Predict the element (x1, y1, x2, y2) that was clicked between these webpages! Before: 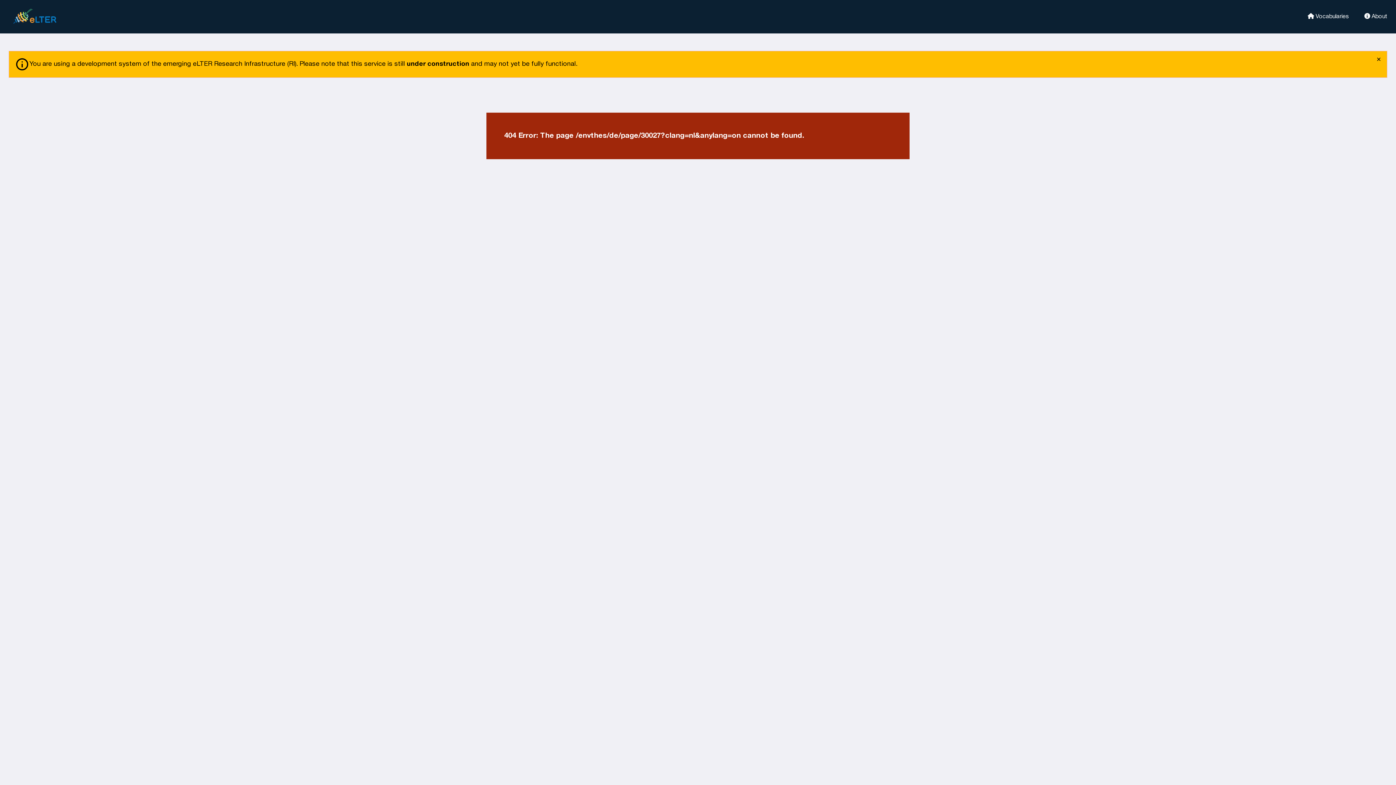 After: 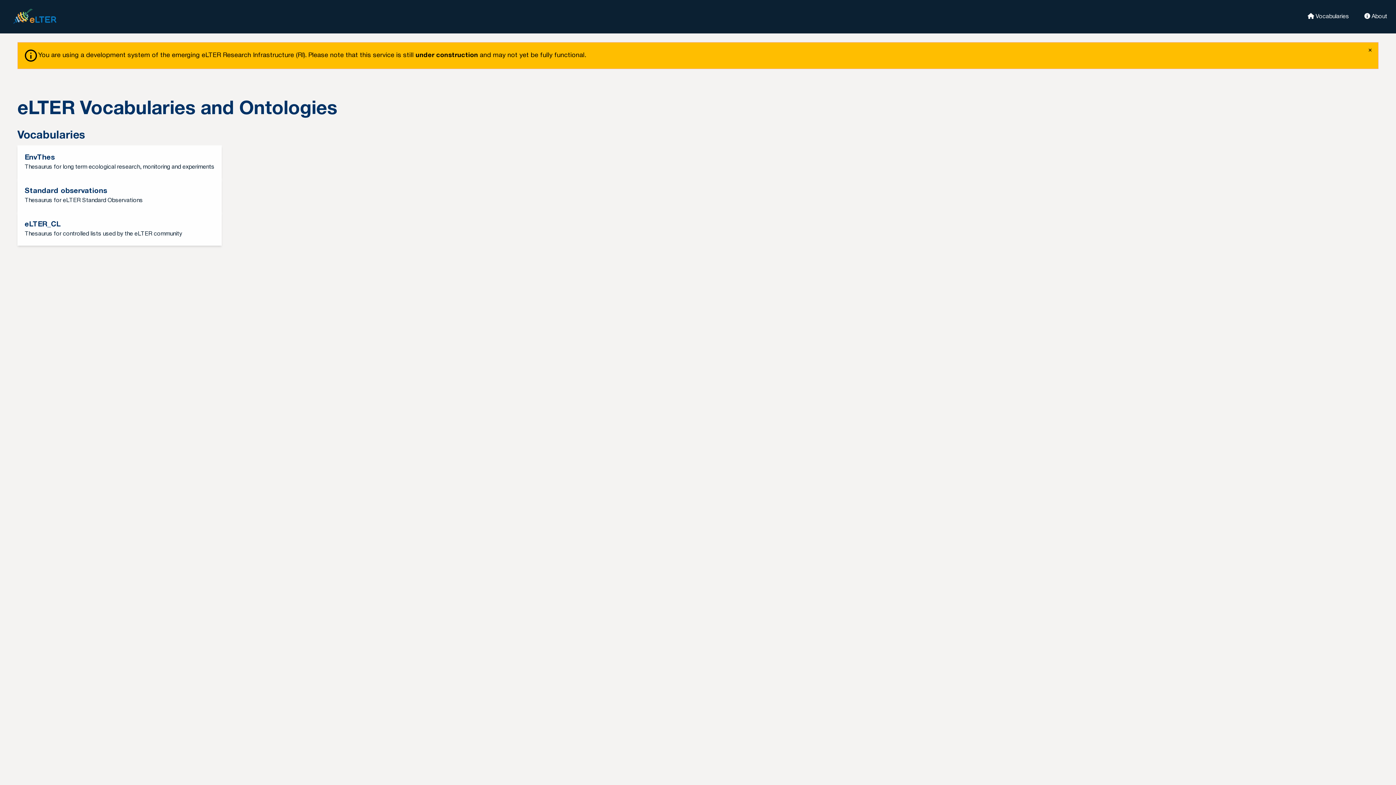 Action: label:  Vocabularies bbox: (1298, 12, 1349, 19)